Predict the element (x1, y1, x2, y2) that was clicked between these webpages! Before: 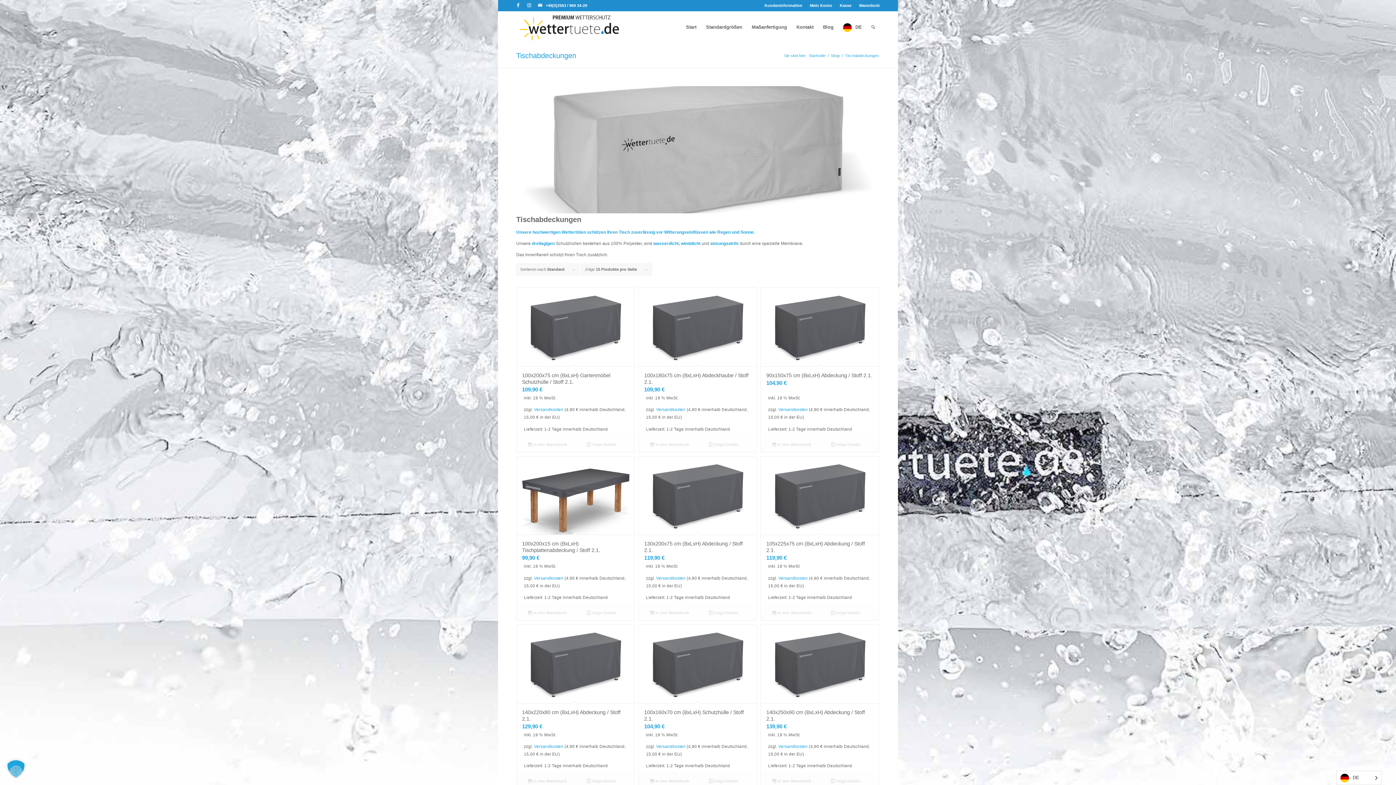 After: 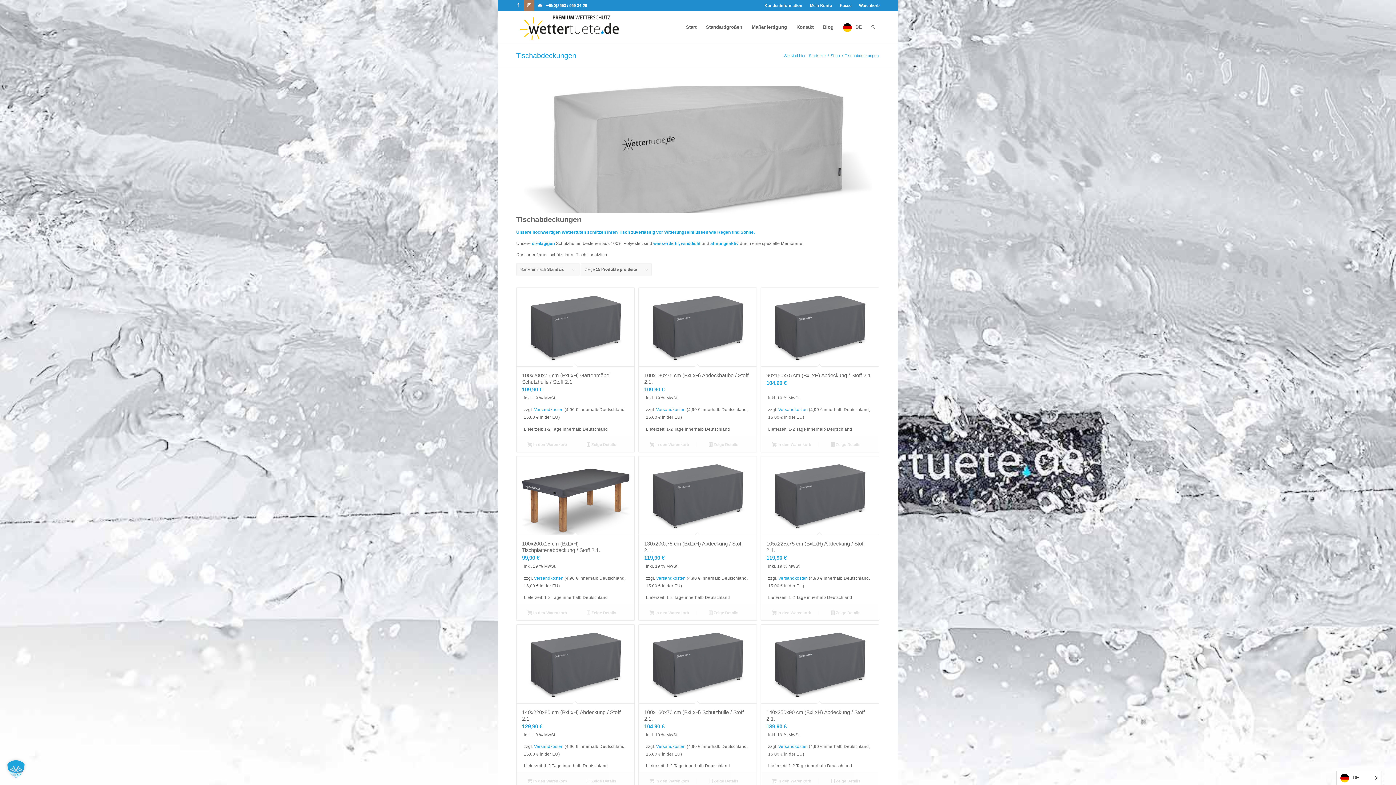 Action: bbox: (524, 0, 534, 10) label: Link zu Instagram